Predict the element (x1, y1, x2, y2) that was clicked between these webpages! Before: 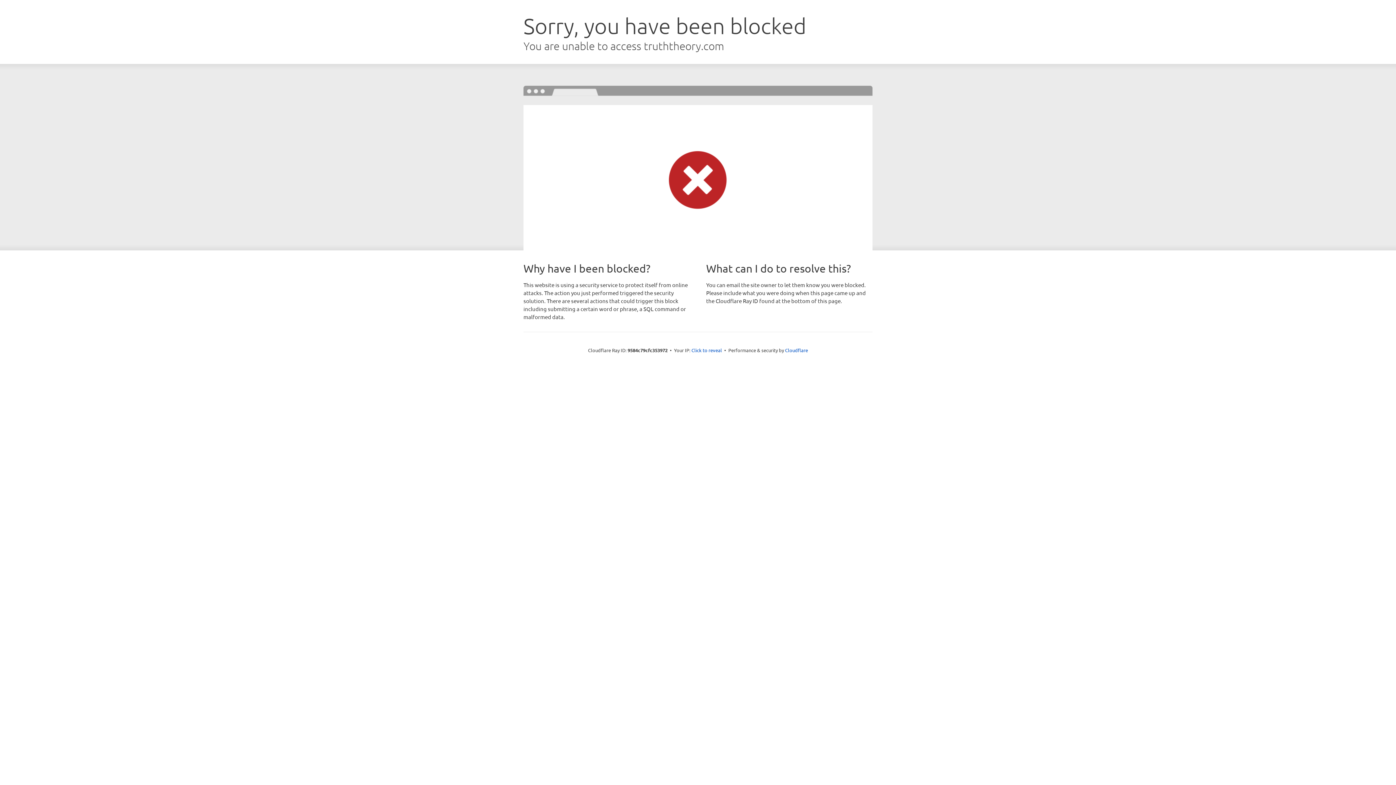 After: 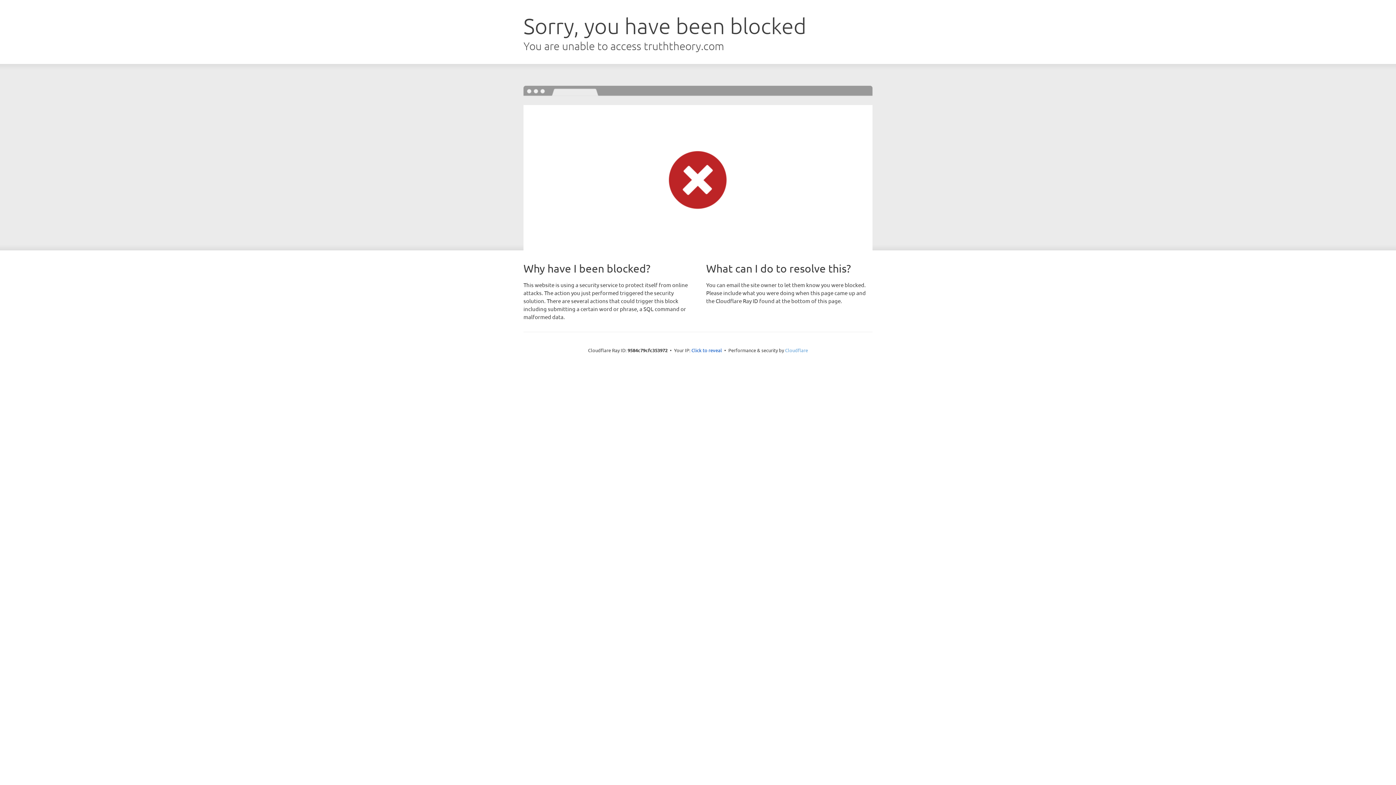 Action: label: Cloudflare bbox: (785, 347, 808, 353)